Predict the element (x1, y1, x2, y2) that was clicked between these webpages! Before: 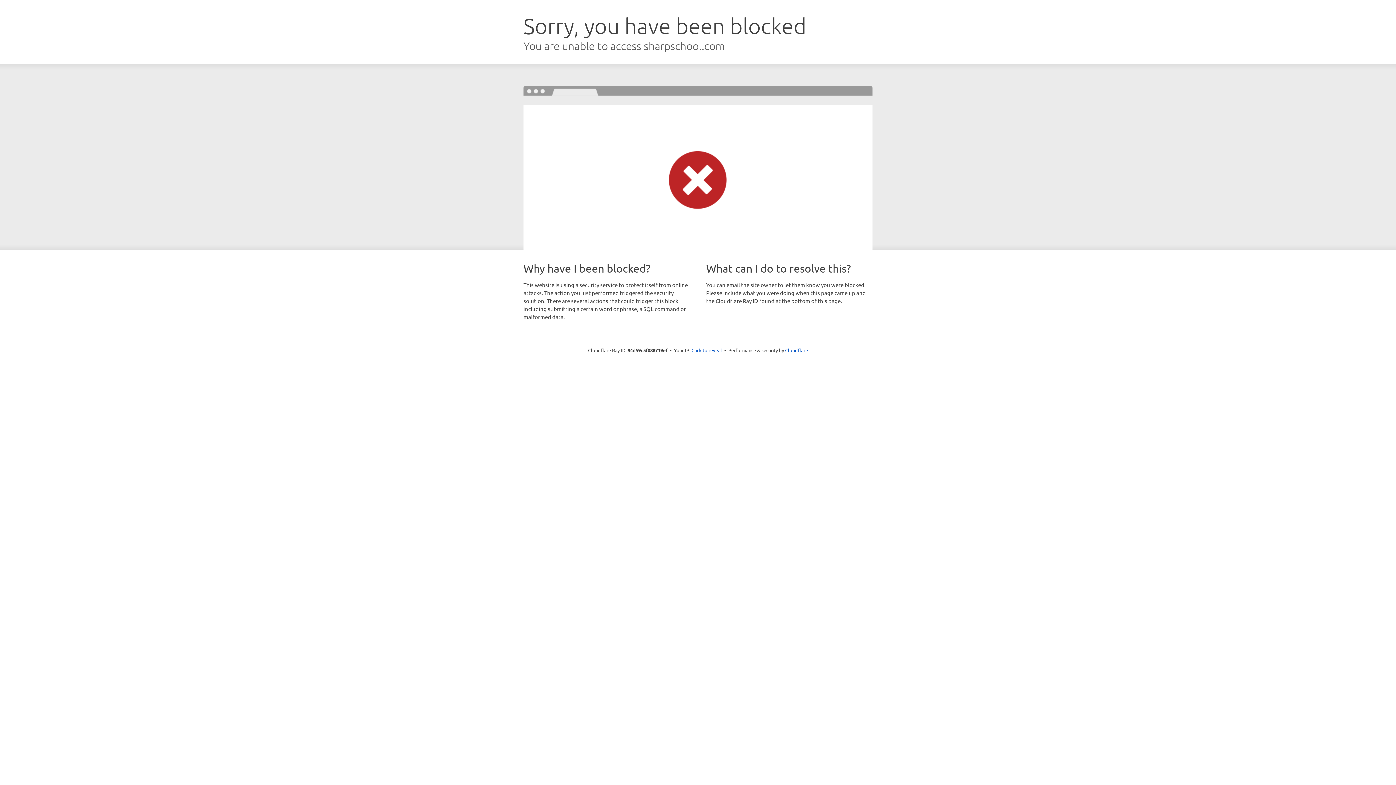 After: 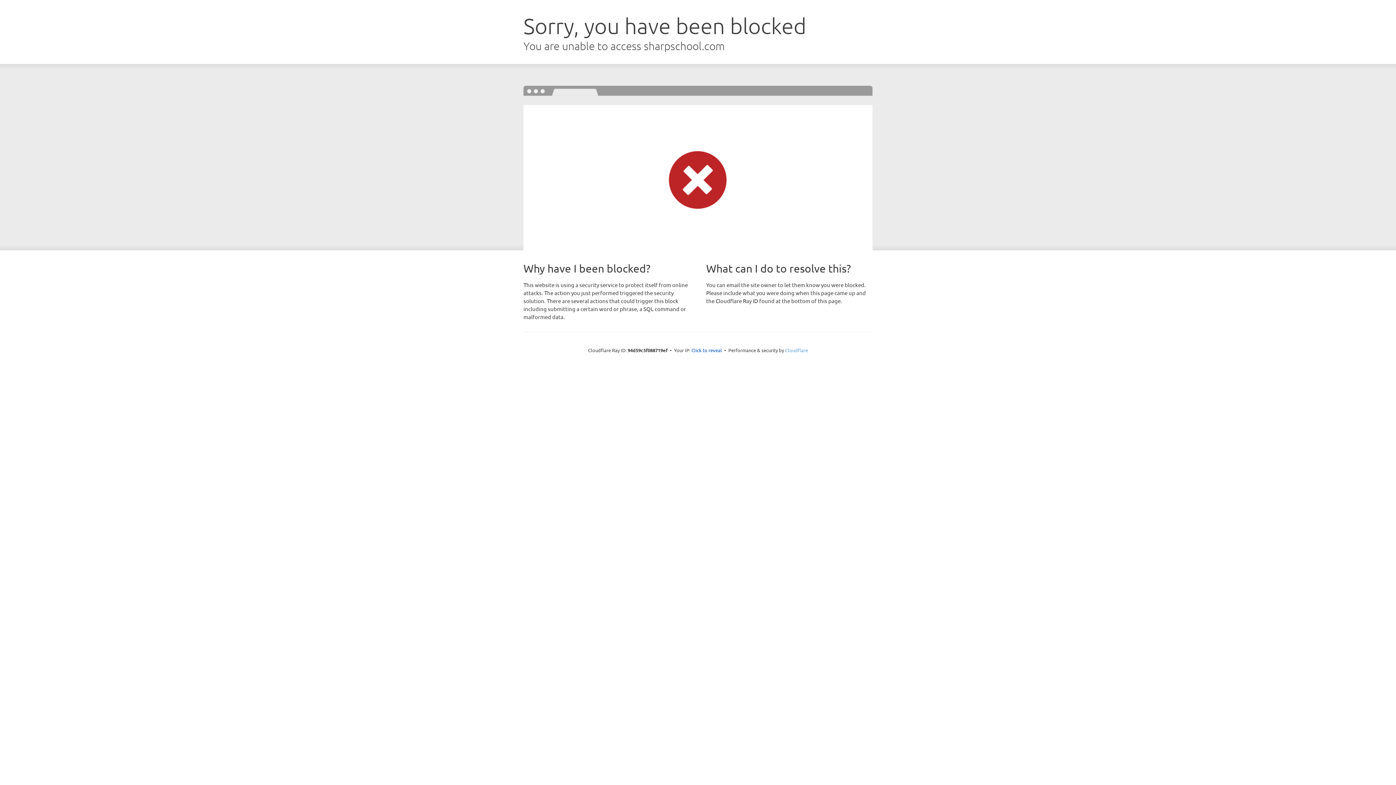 Action: bbox: (785, 347, 808, 353) label: Cloudflare